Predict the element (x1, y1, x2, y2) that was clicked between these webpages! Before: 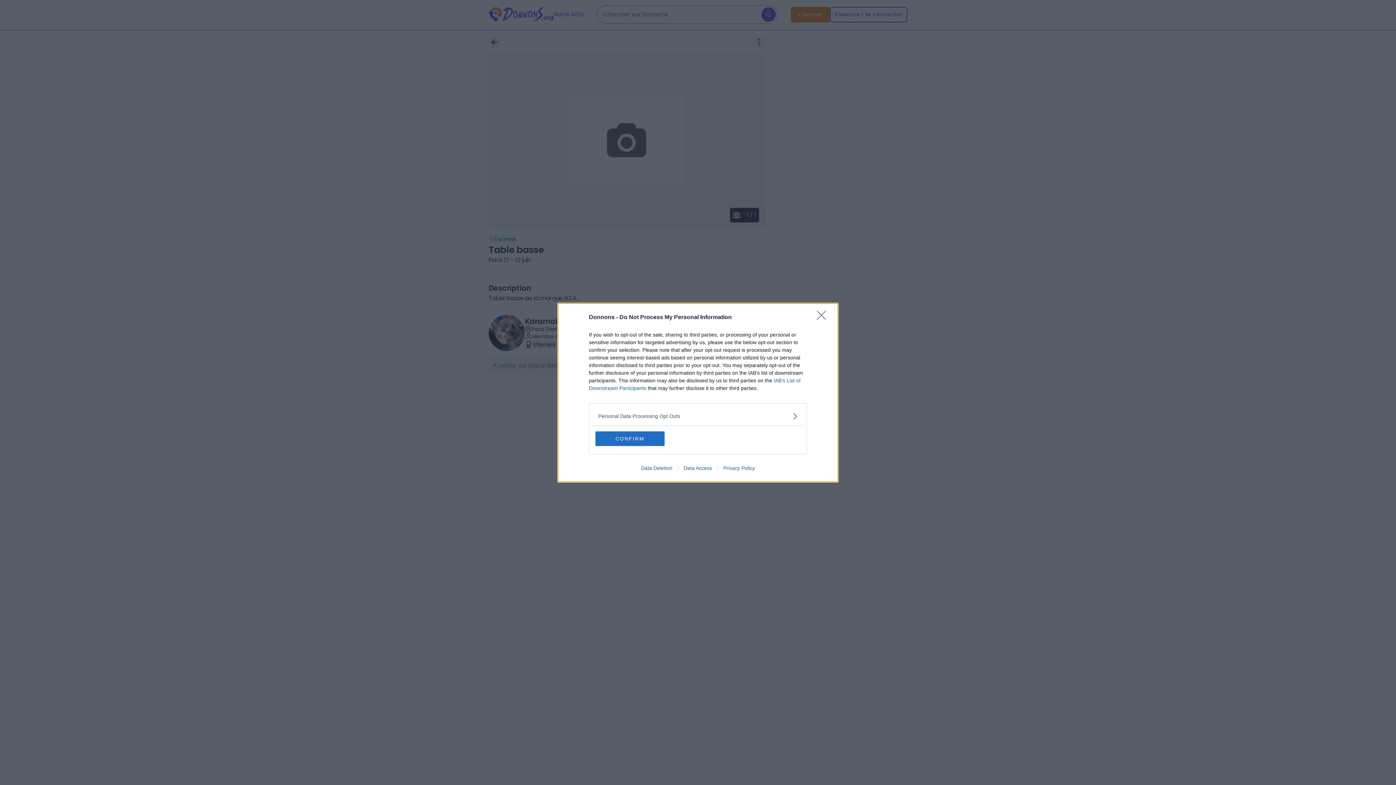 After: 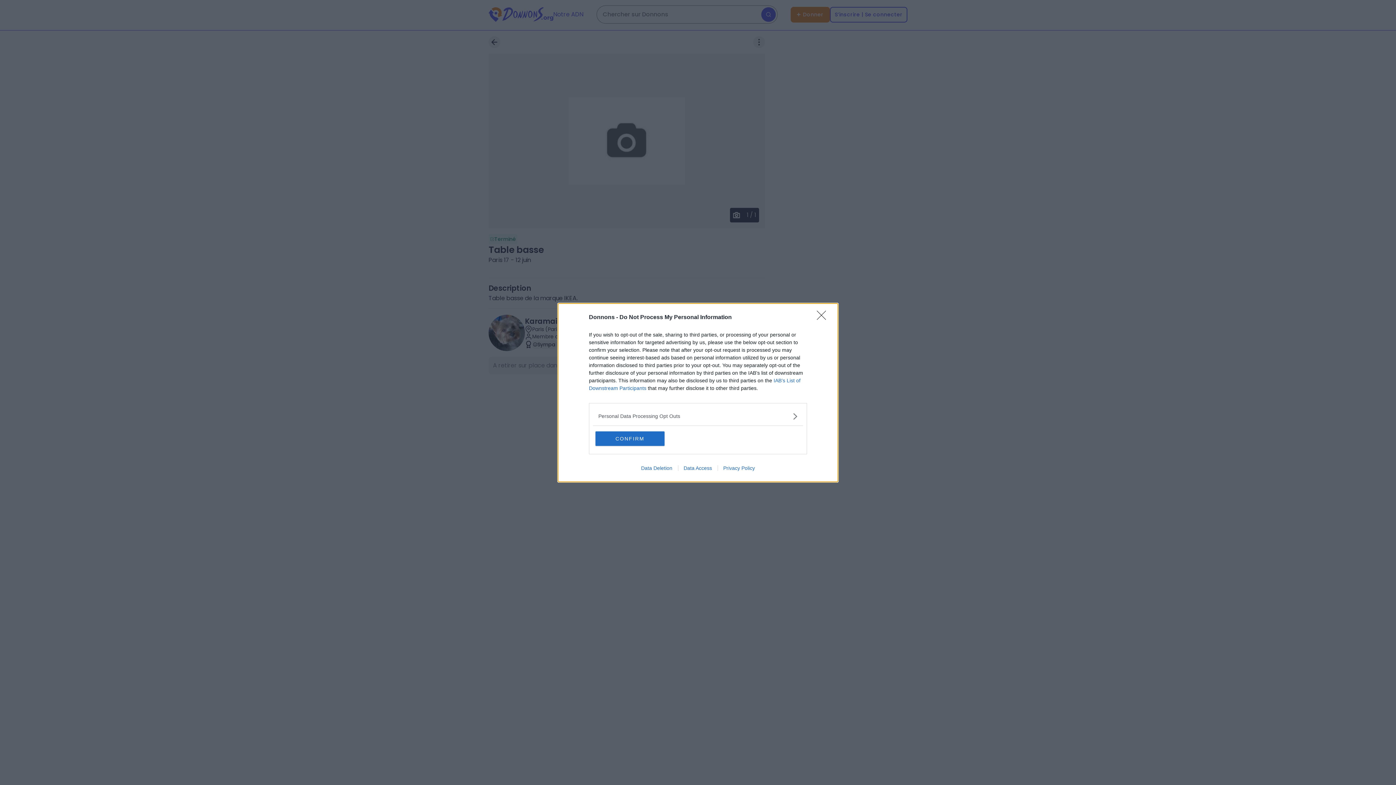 Action: bbox: (717, 465, 760, 471) label: Privacy Policy